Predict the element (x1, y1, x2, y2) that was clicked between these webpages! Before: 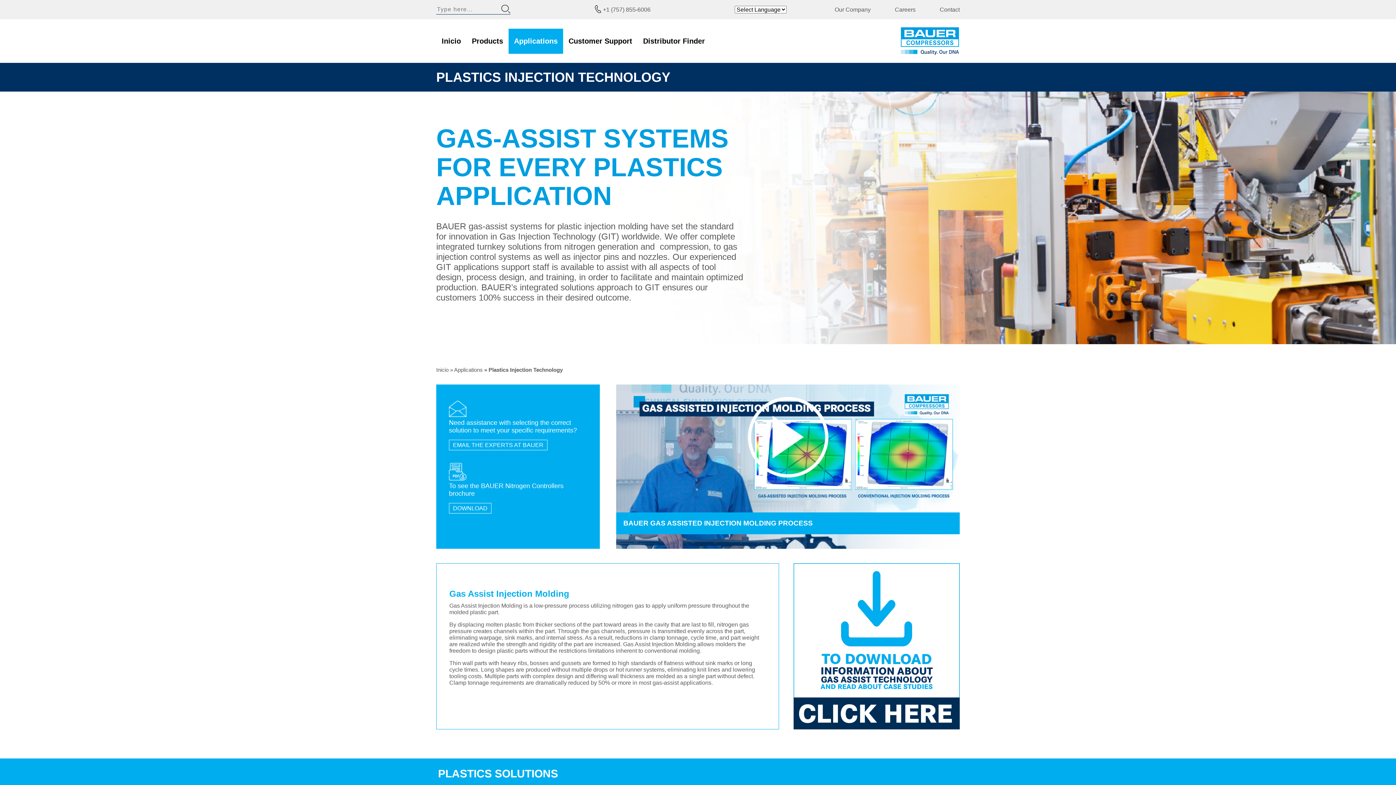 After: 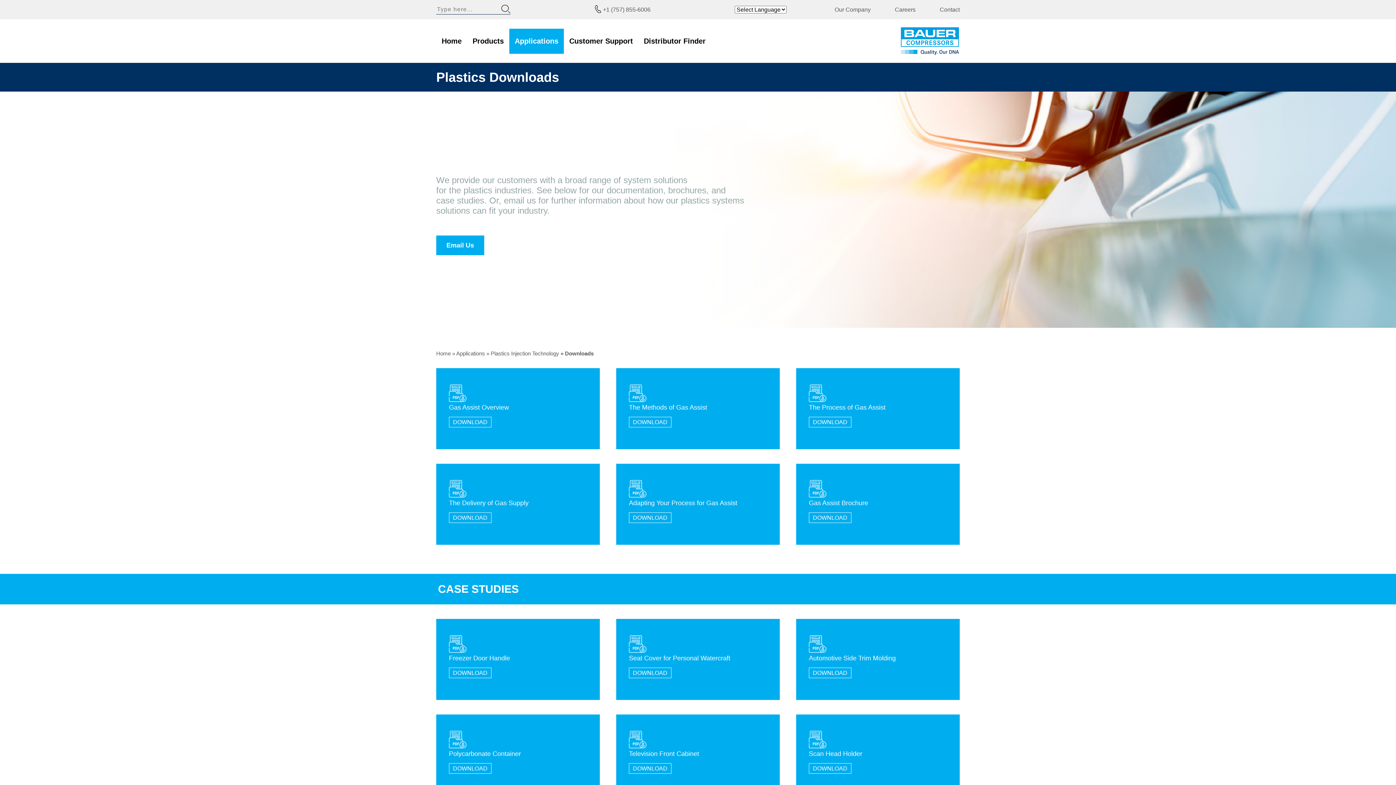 Action: bbox: (793, 563, 960, 729)